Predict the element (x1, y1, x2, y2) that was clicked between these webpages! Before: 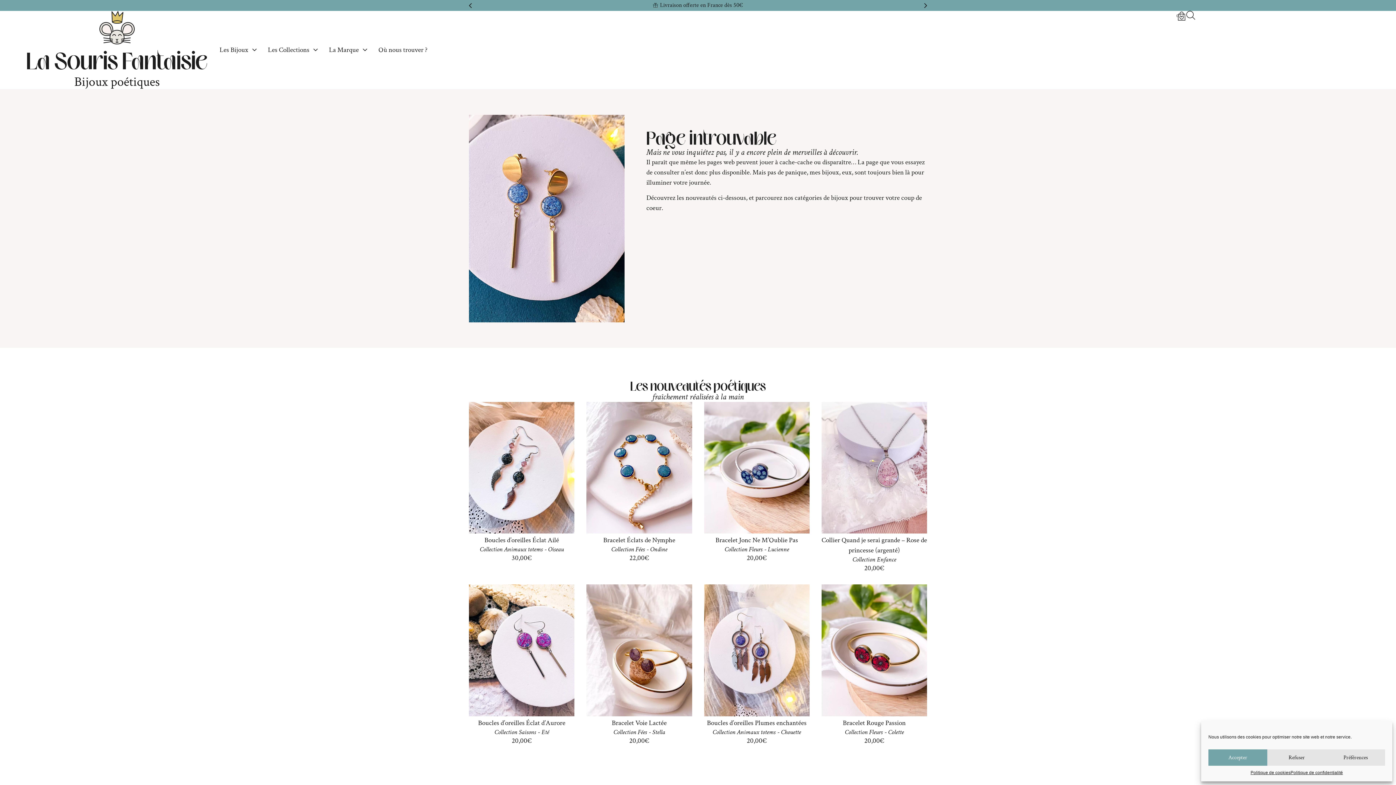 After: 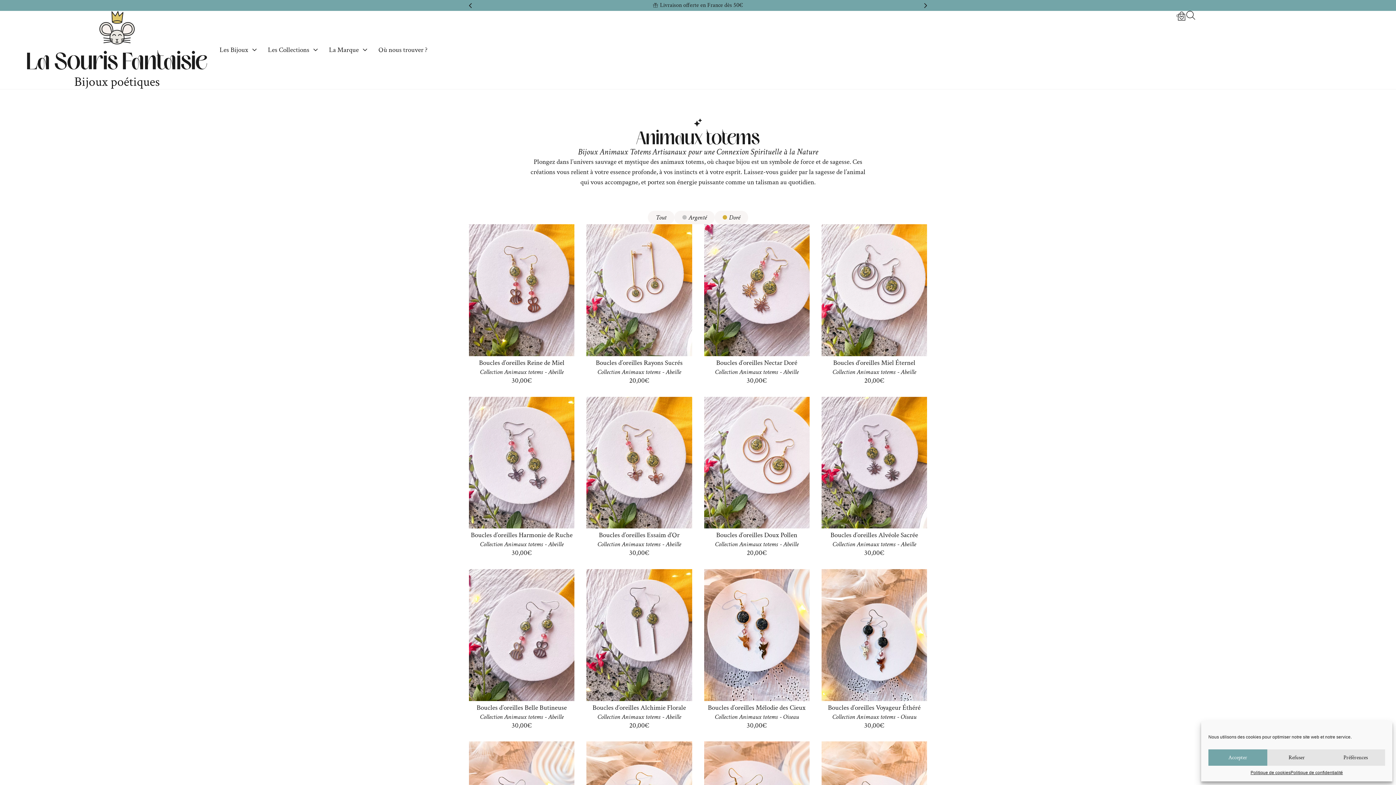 Action: label: Animaux totems bbox: (737, 728, 775, 736)